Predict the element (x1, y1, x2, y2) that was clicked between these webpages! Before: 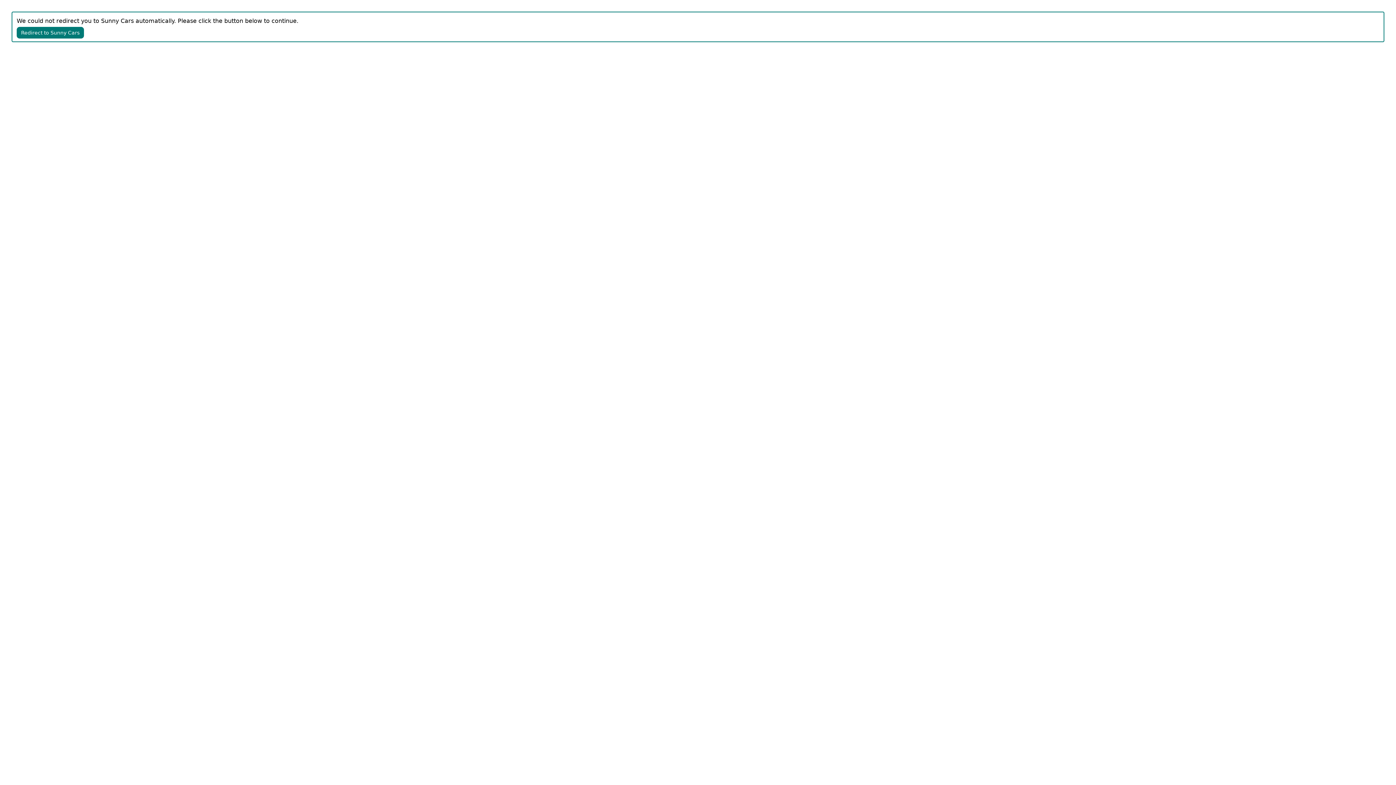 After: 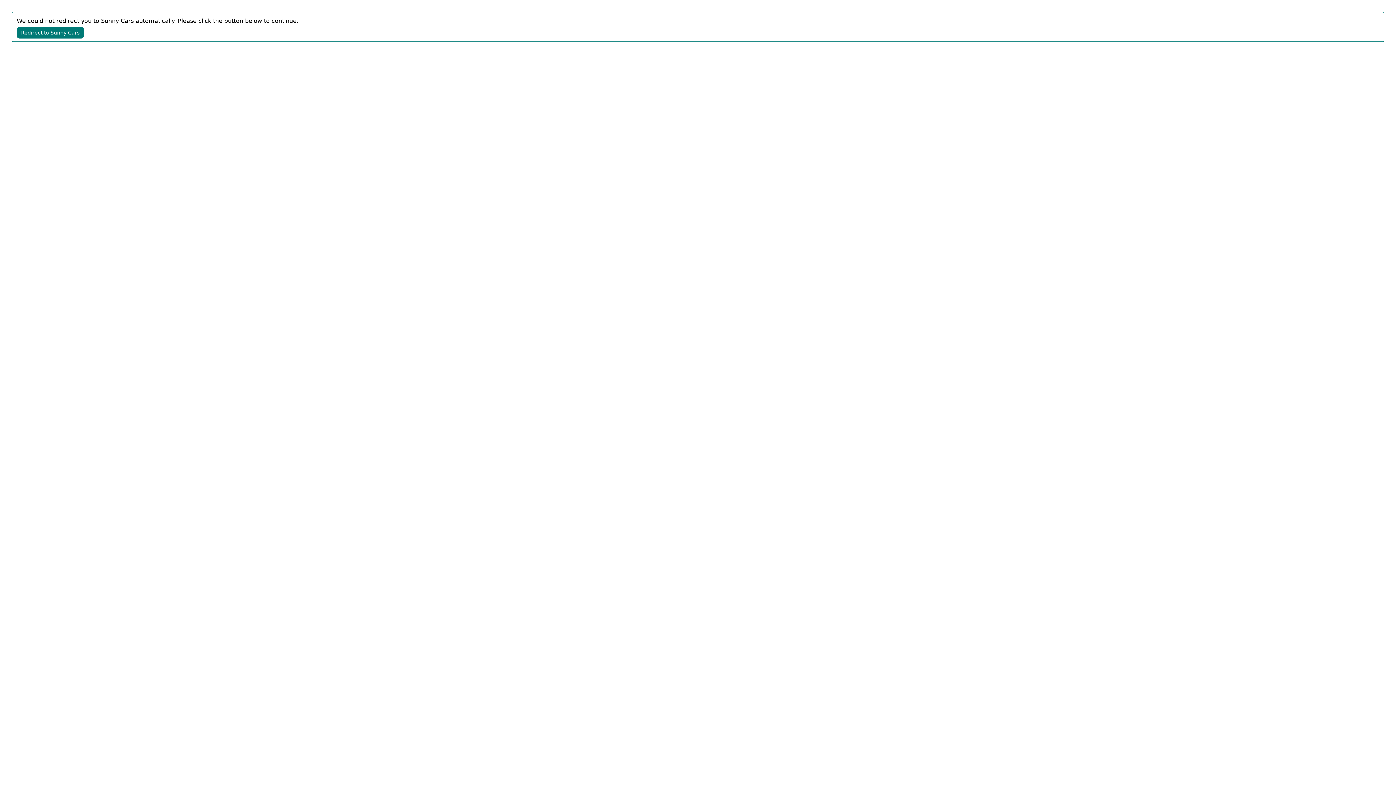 Action: label: Redirect to Sunny Cars bbox: (16, 26, 84, 38)